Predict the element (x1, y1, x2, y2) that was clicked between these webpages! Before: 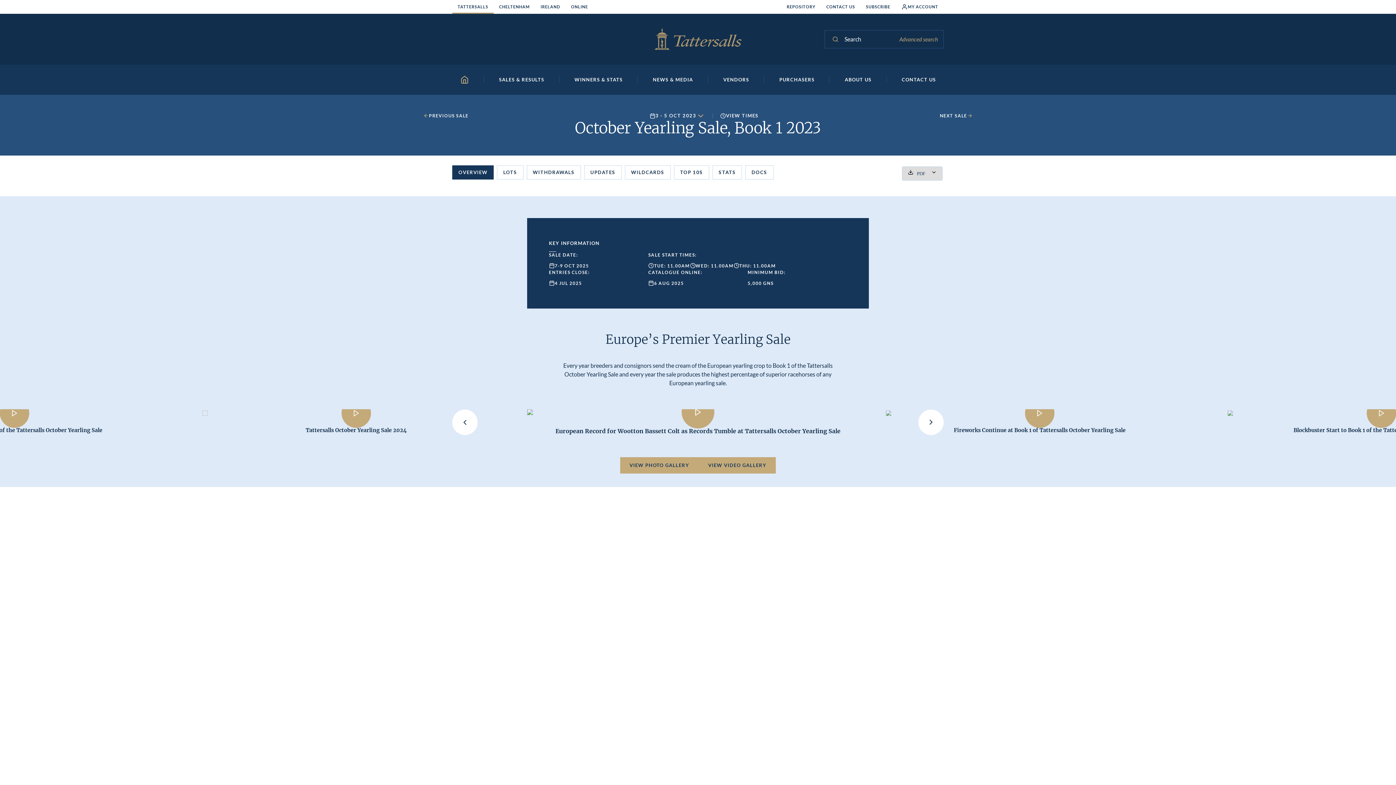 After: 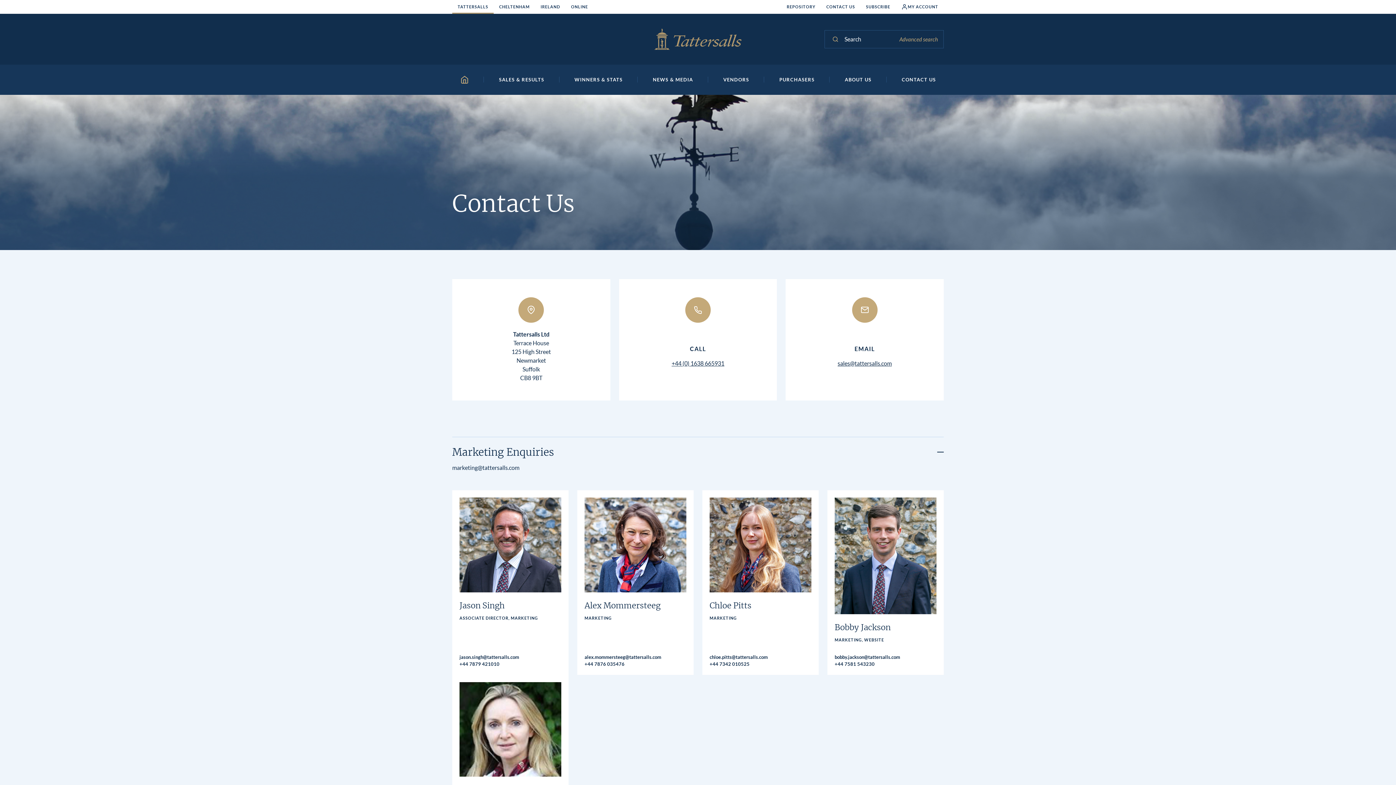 Action: bbox: (821, 0, 860, 13) label: CONTACT US